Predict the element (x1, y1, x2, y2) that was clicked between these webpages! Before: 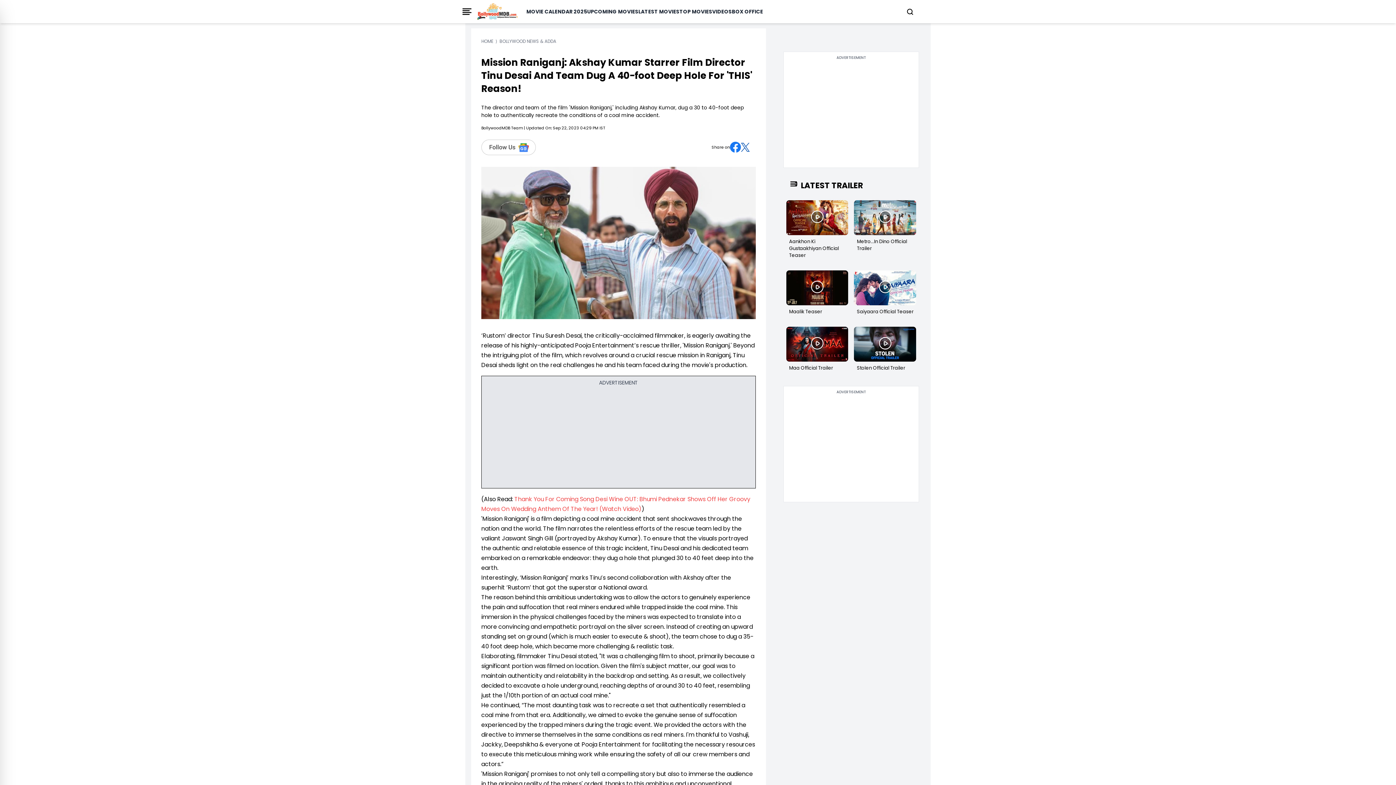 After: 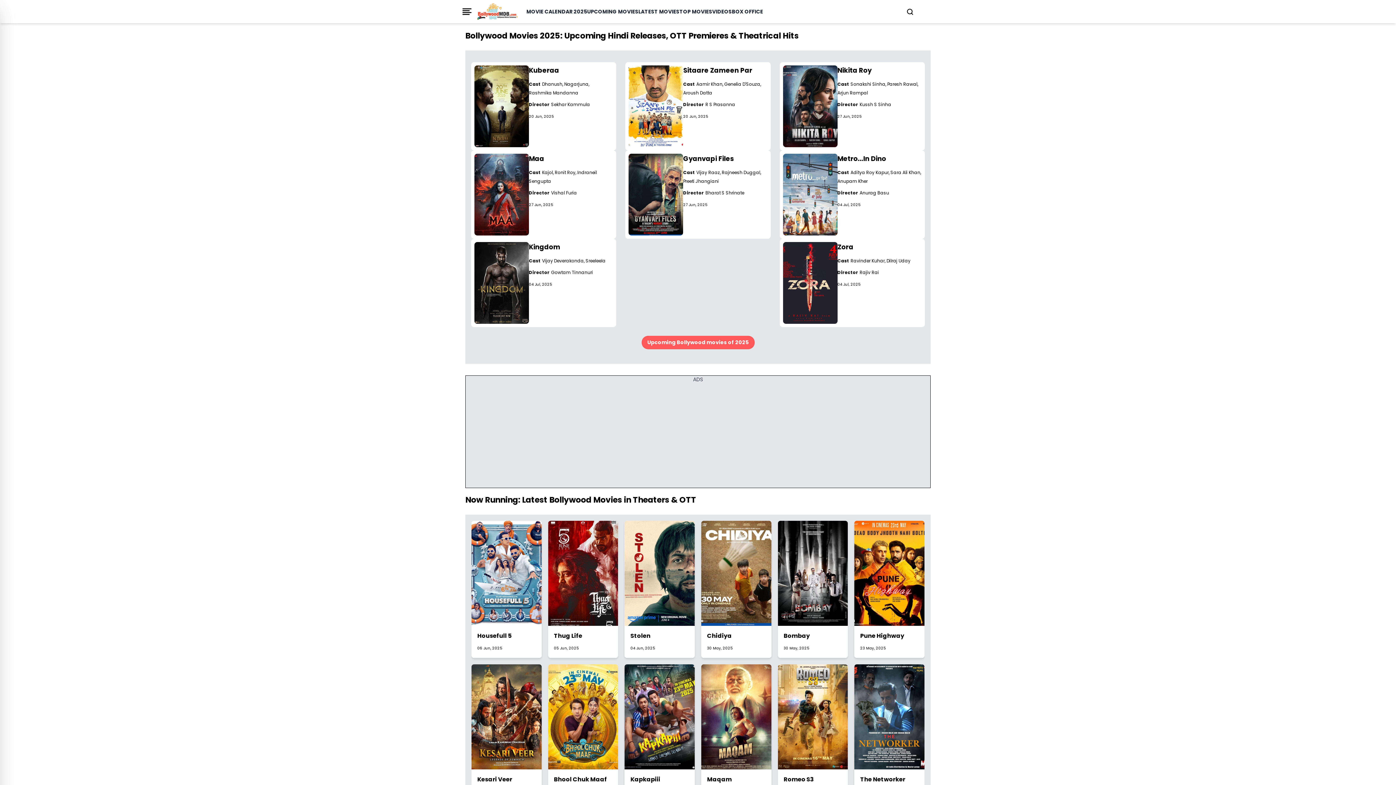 Action: bbox: (477, 3, 517, 20)